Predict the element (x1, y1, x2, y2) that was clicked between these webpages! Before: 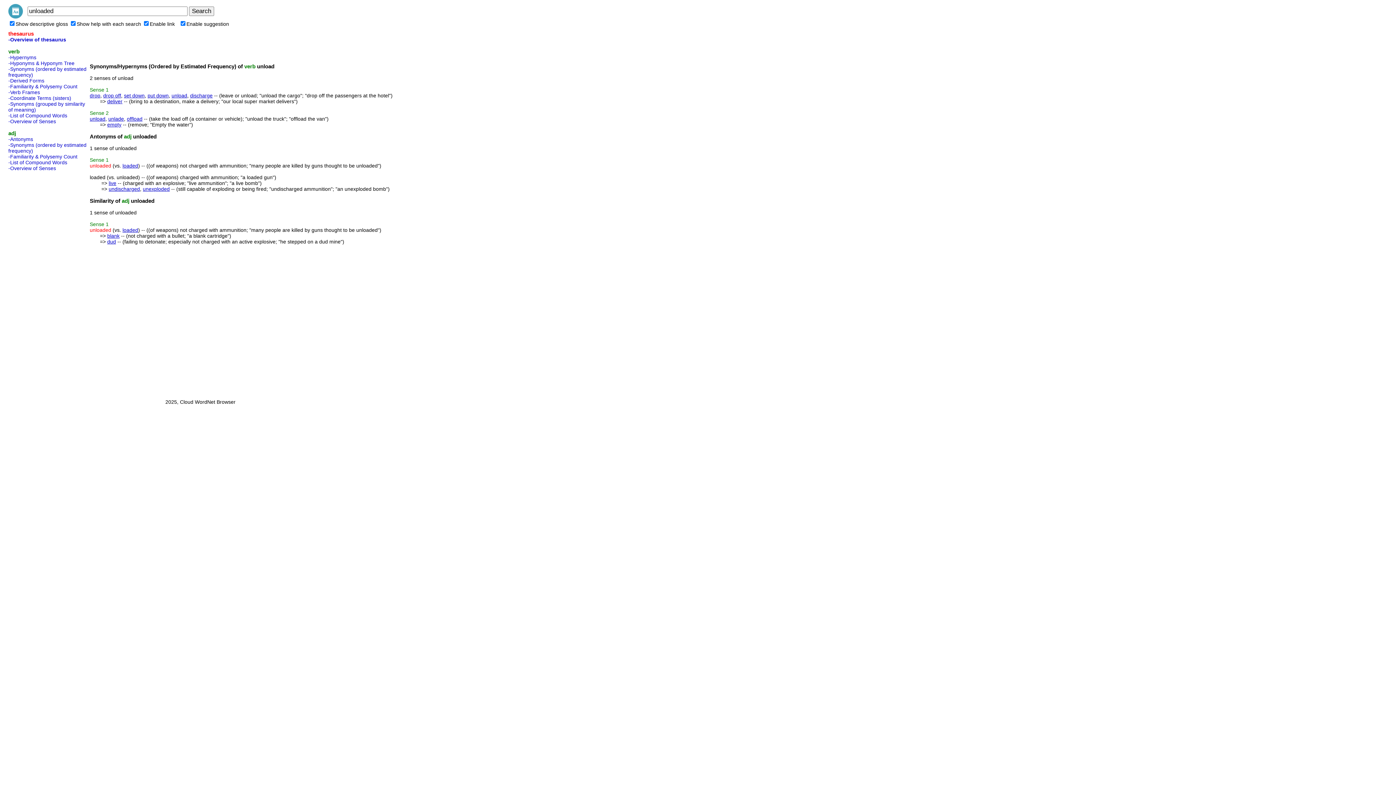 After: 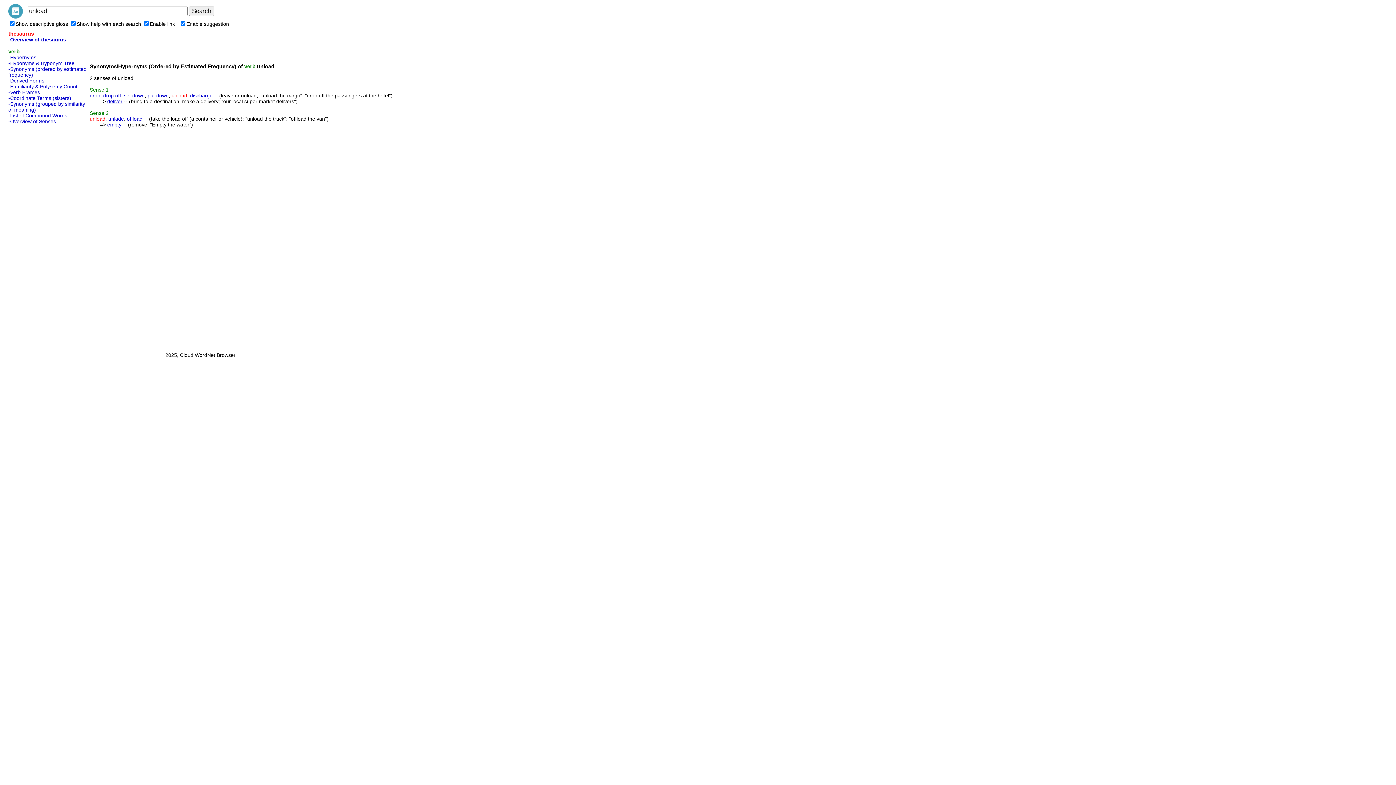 Action: bbox: (89, 116, 105, 121) label: unload